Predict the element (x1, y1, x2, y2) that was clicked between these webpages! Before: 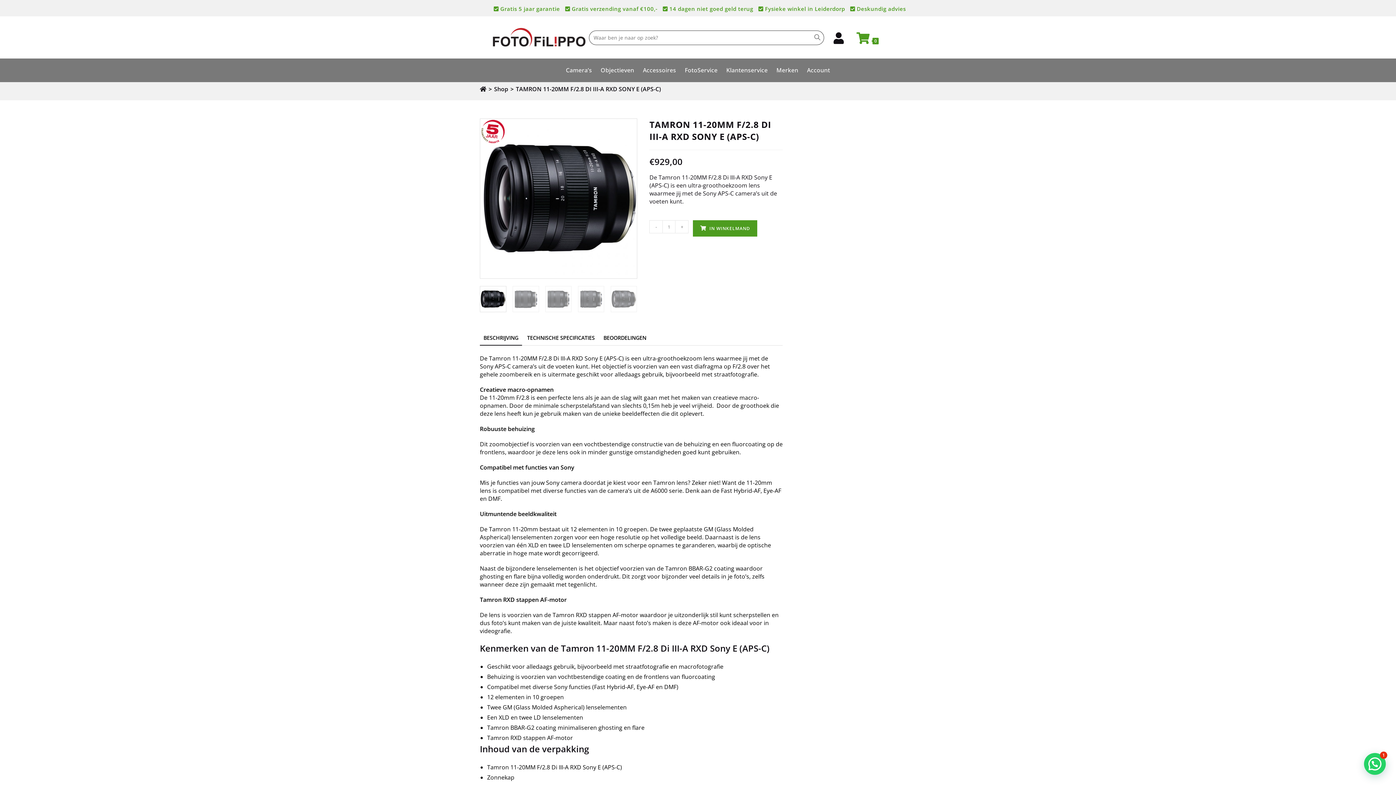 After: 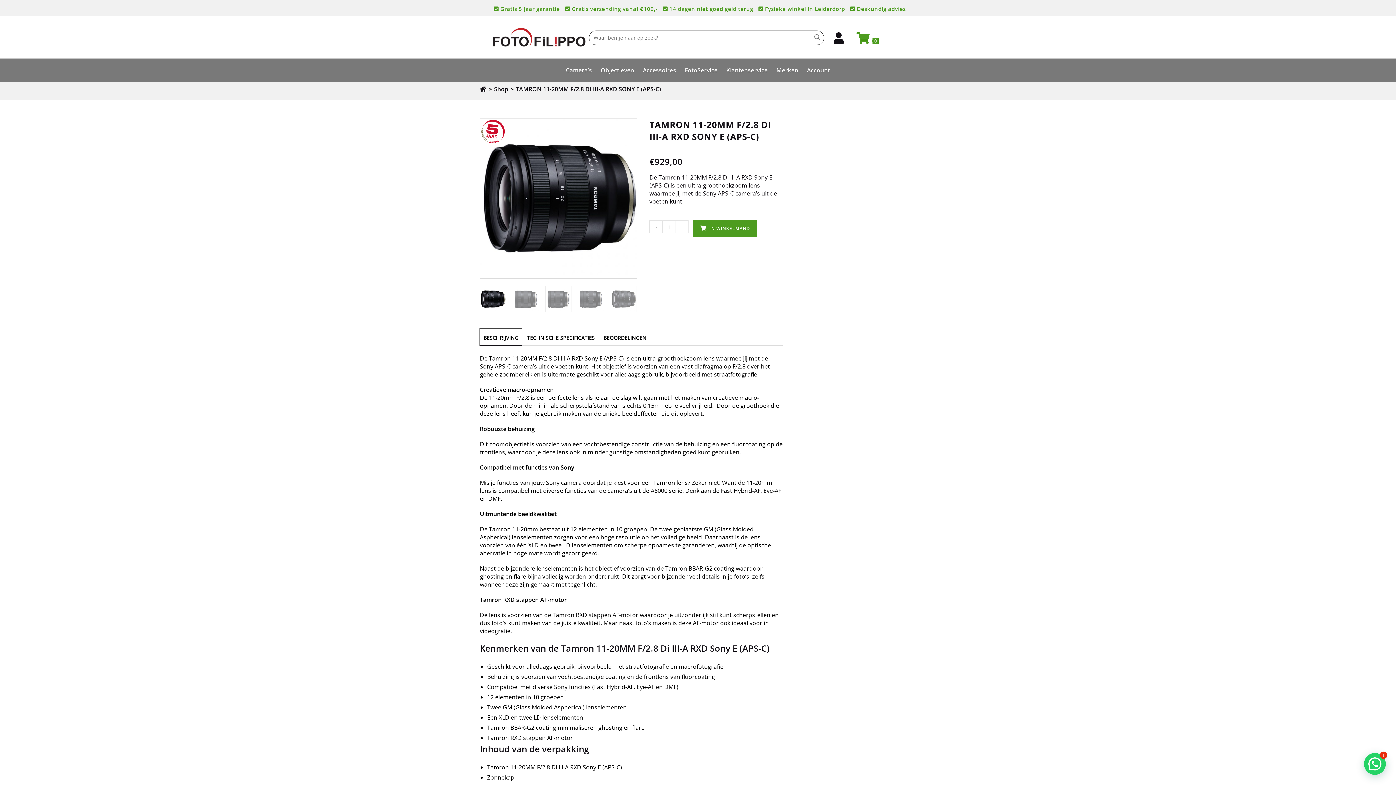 Action: label: BESCHRIJVING bbox: (480, 328, 522, 345)